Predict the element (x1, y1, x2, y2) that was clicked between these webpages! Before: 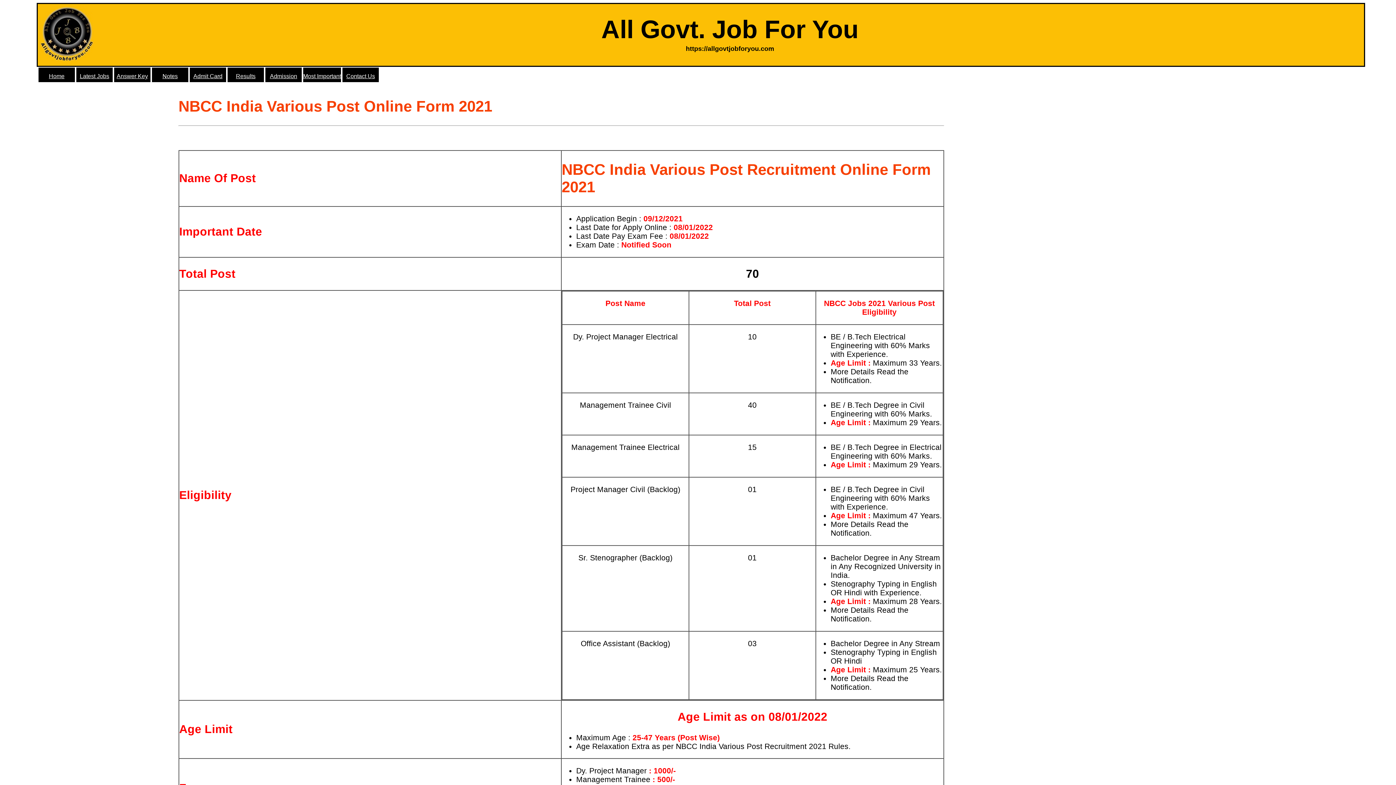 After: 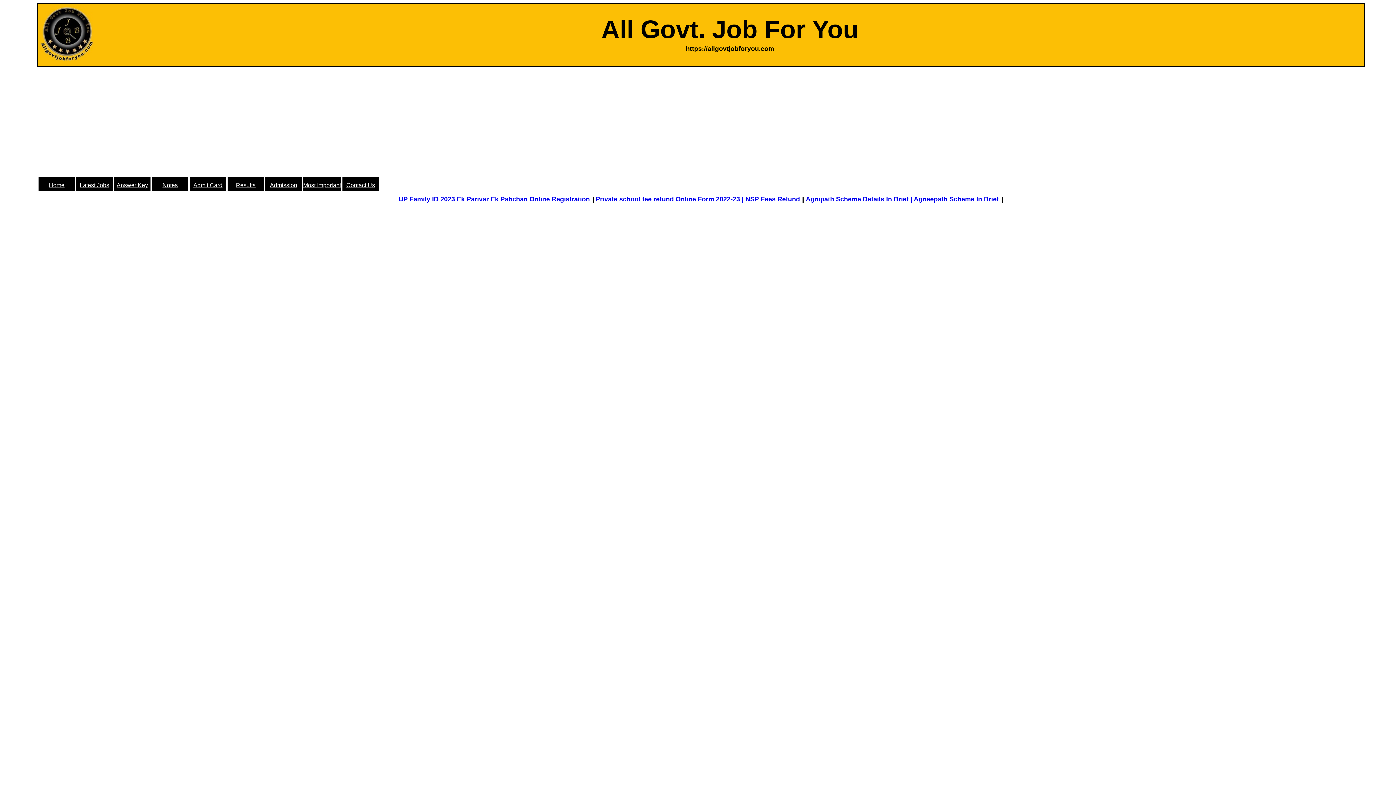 Action: bbox: (38, 67, 74, 83) label: Home